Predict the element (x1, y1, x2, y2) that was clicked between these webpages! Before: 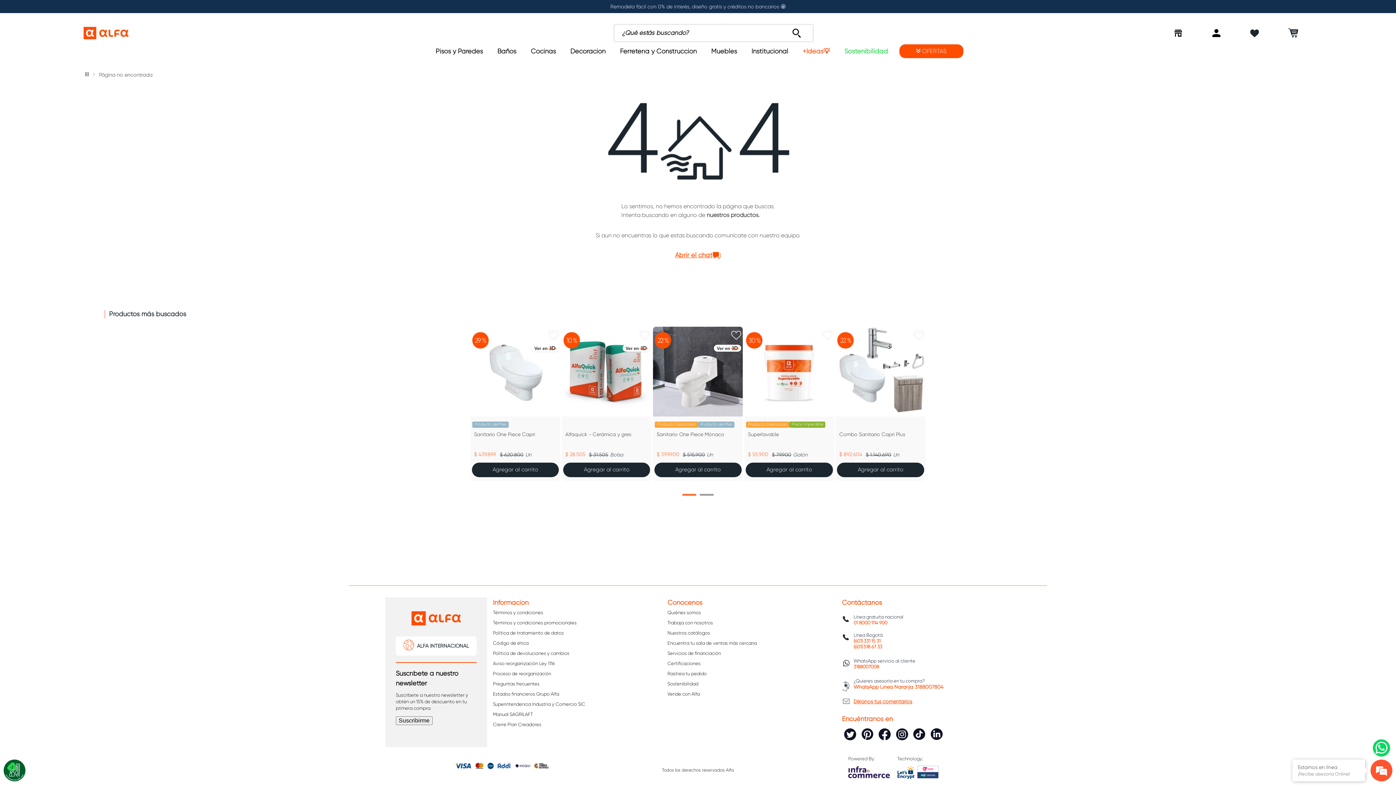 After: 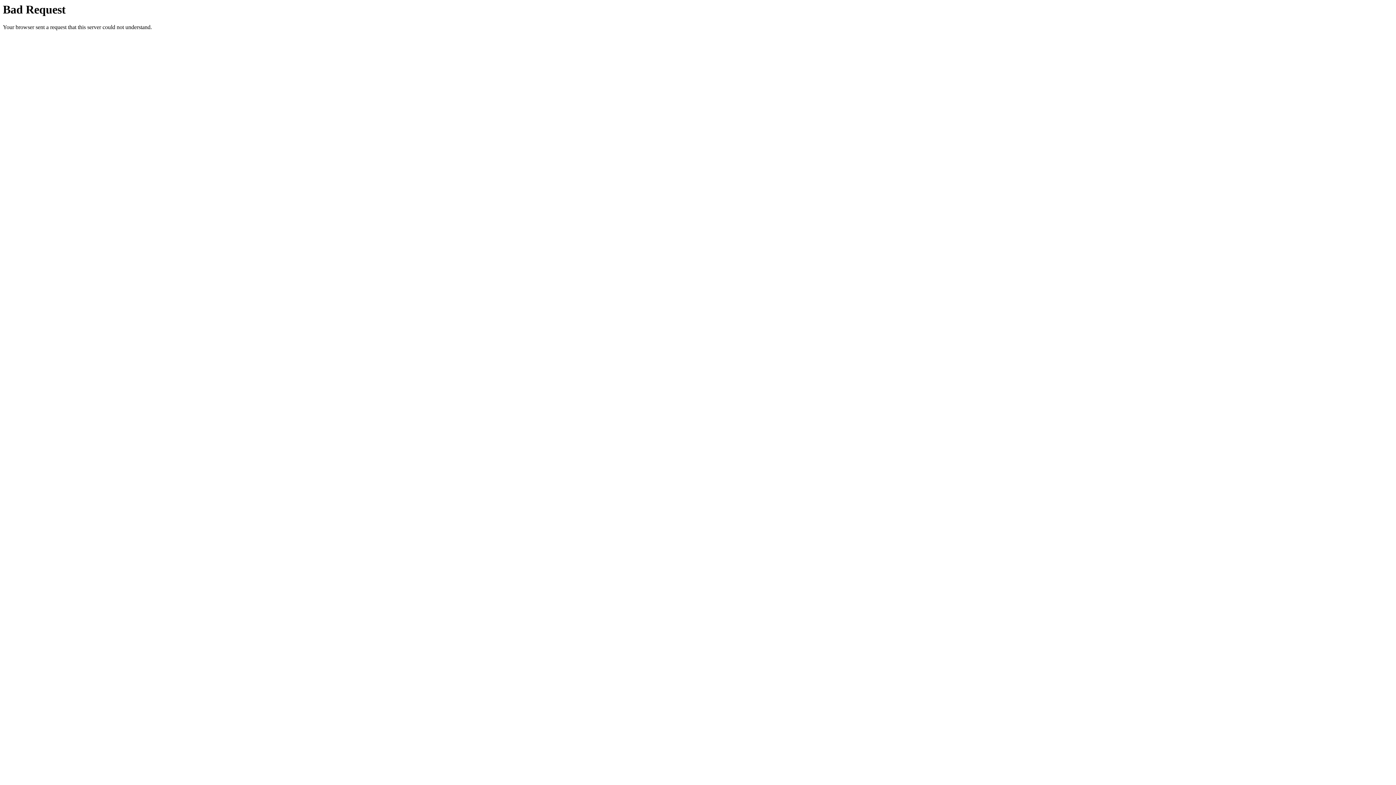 Action: bbox: (493, 690, 653, 698) label: Estados financieros Grupo Alfa